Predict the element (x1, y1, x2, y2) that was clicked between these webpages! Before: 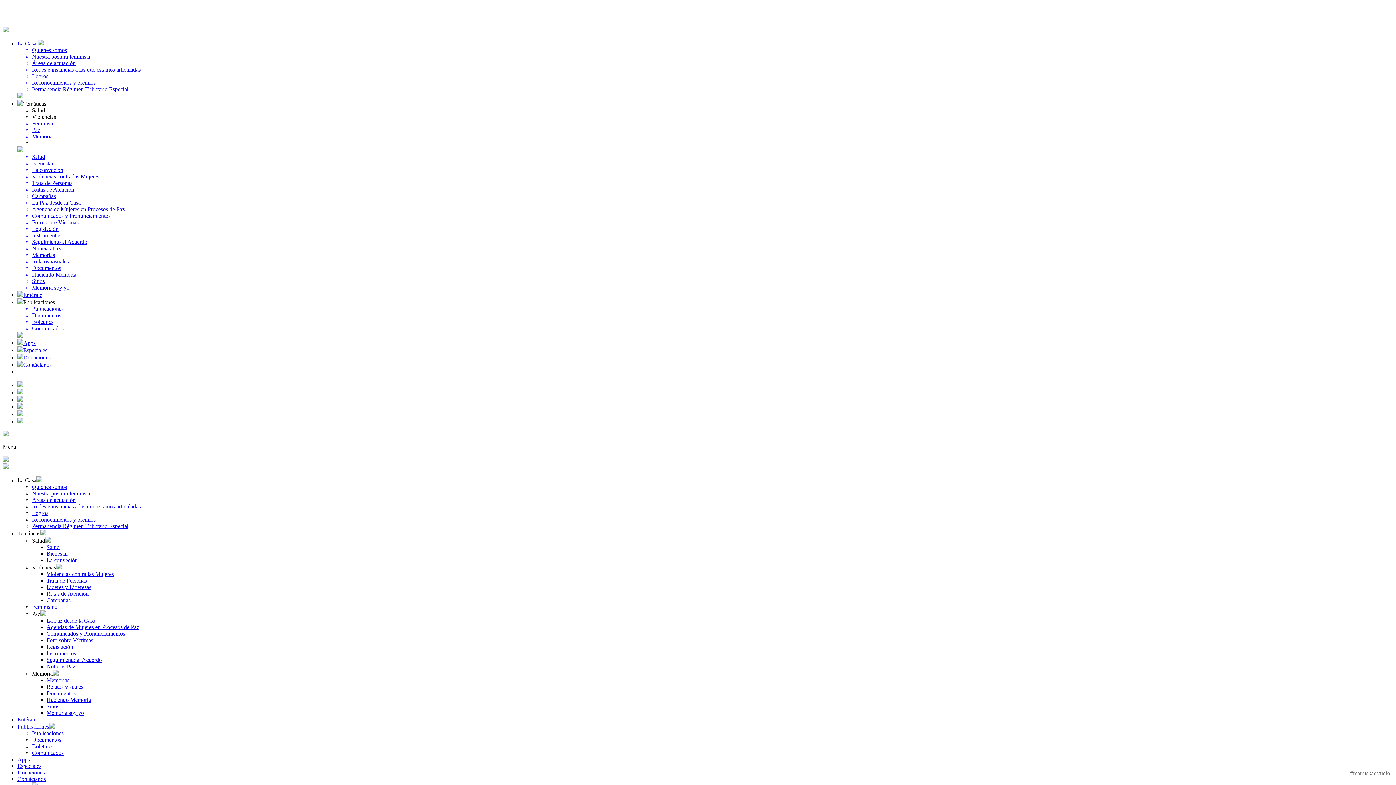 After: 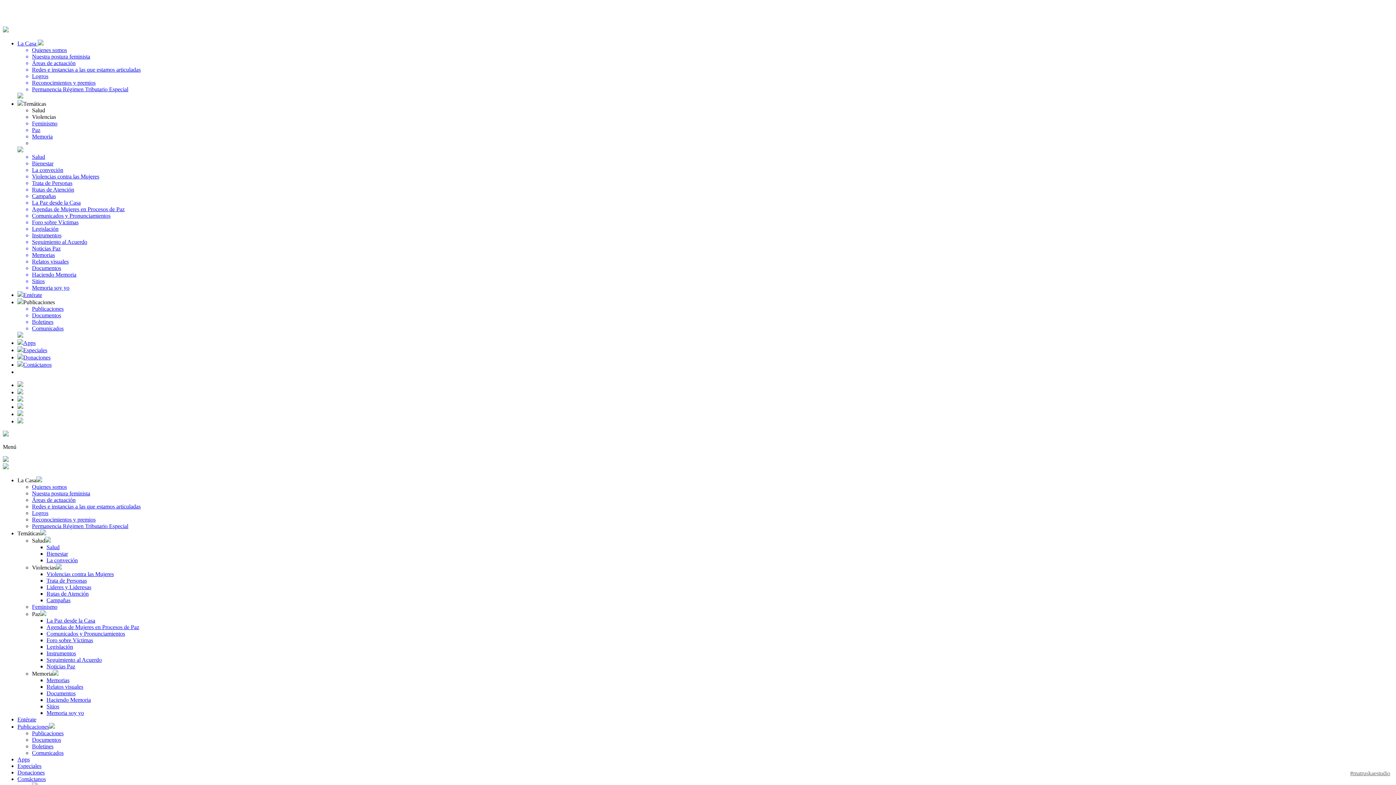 Action: label: Documentos bbox: (32, 737, 61, 743)